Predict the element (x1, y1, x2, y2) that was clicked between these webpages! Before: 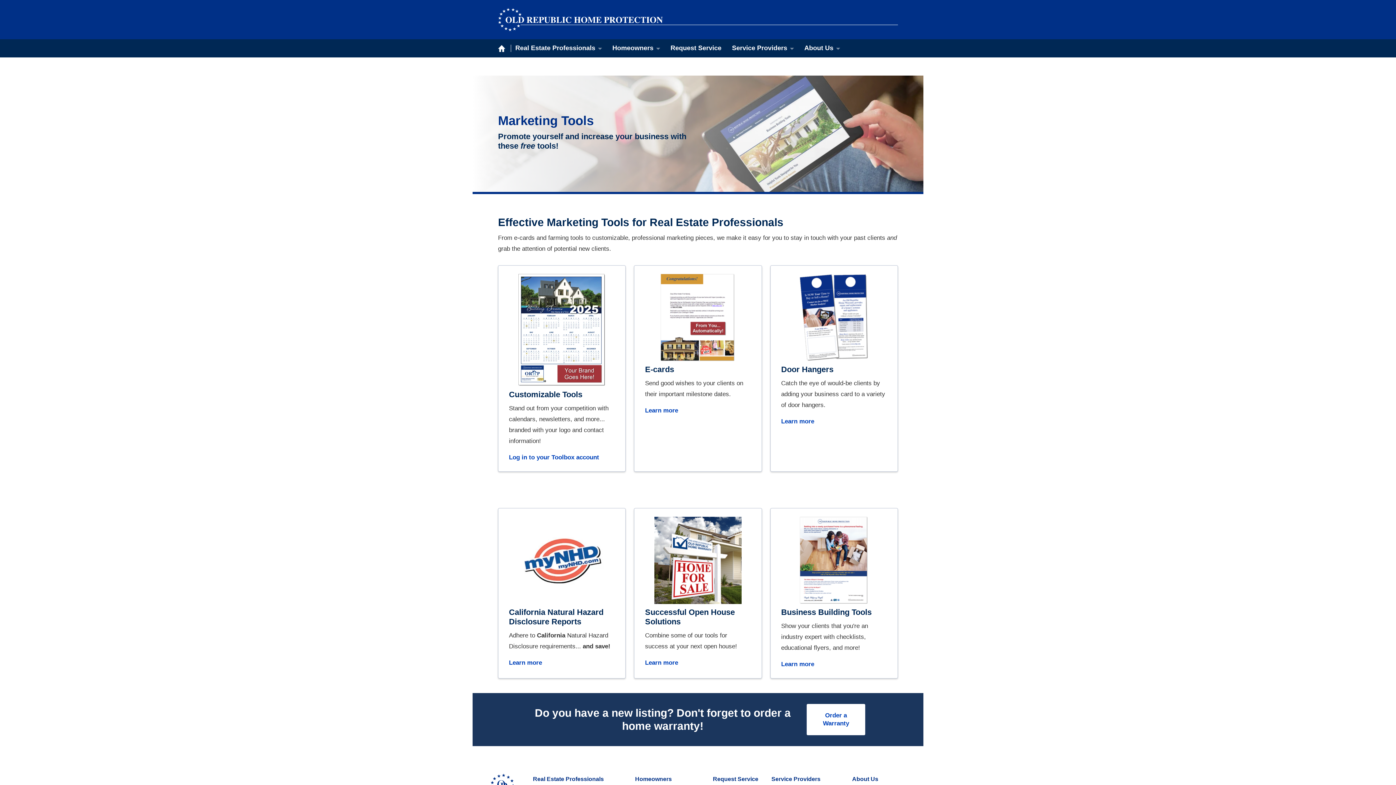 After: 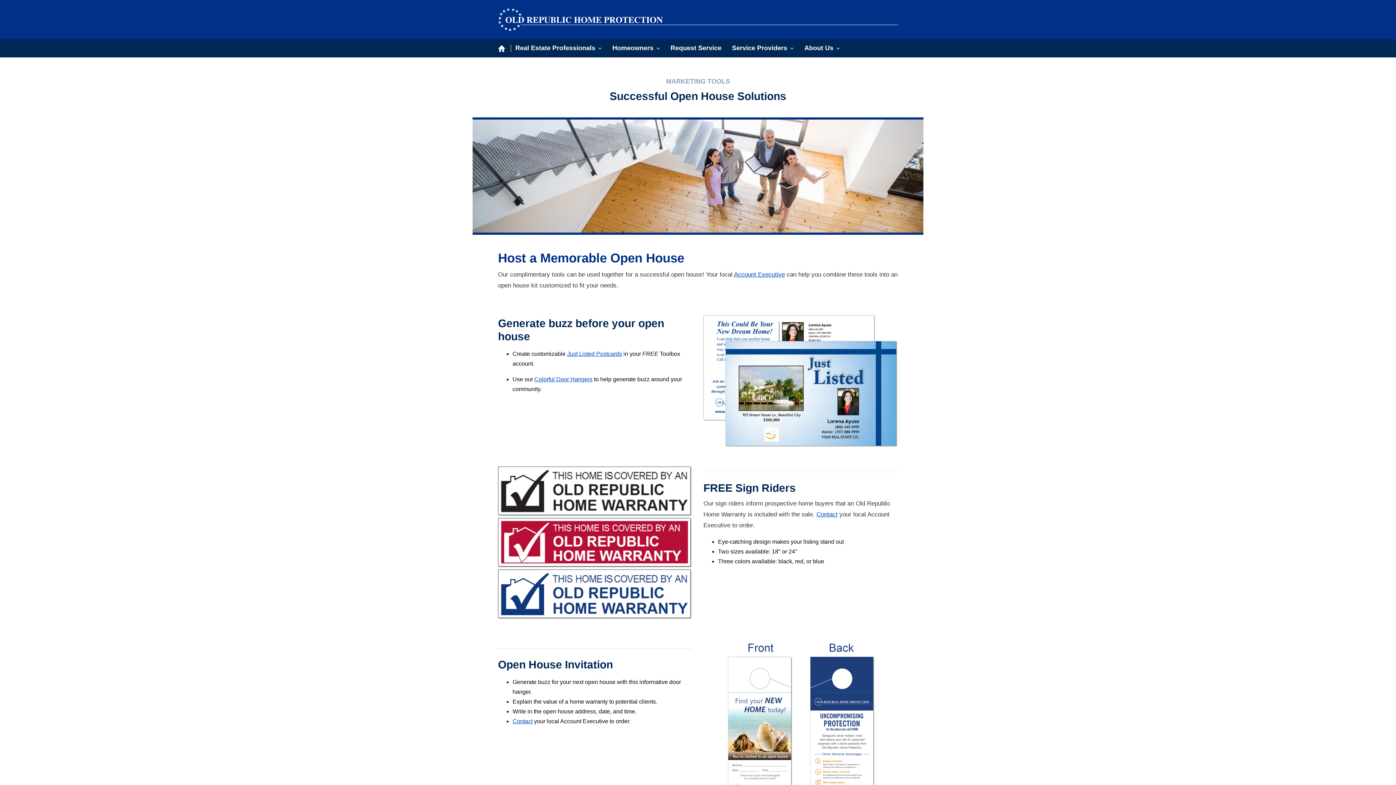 Action: label: Learn more bbox: (645, 659, 678, 666)